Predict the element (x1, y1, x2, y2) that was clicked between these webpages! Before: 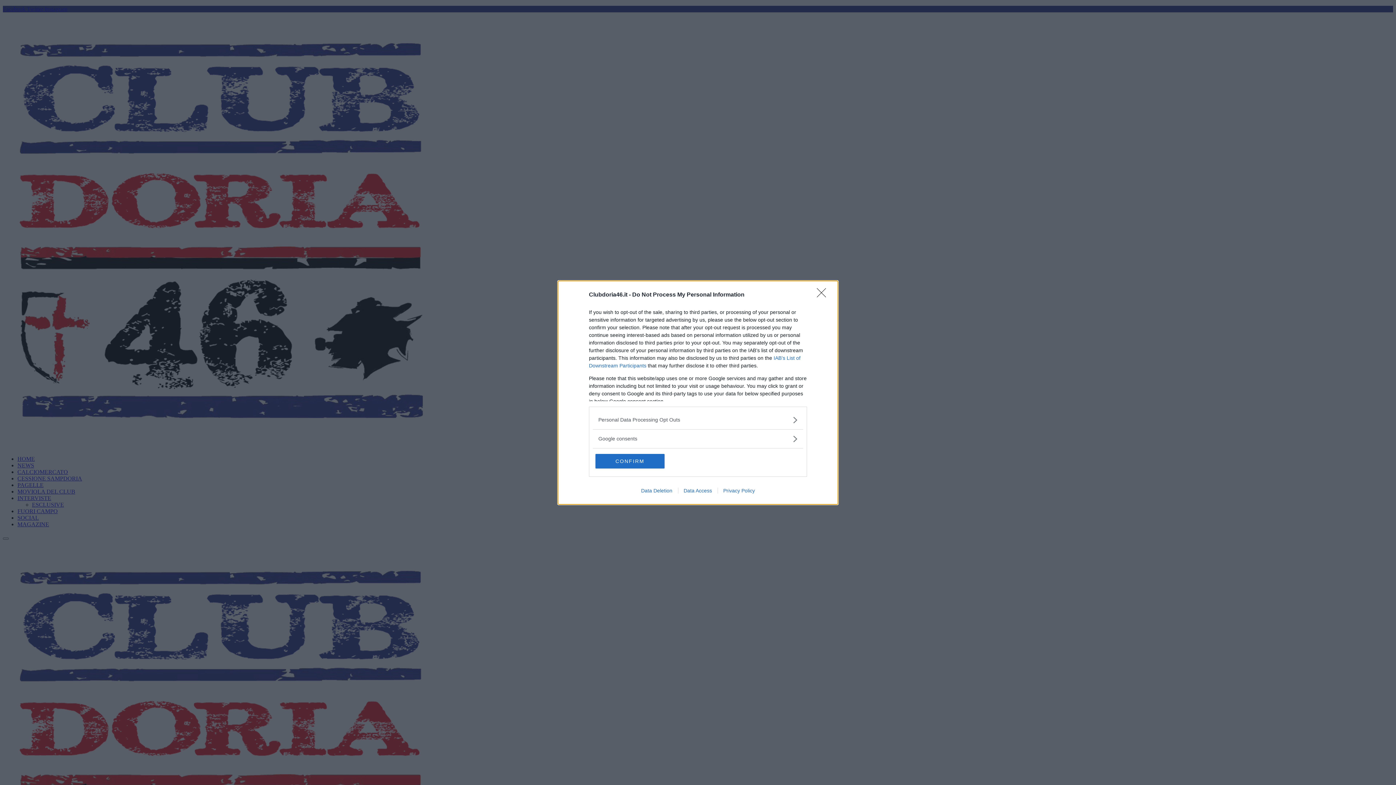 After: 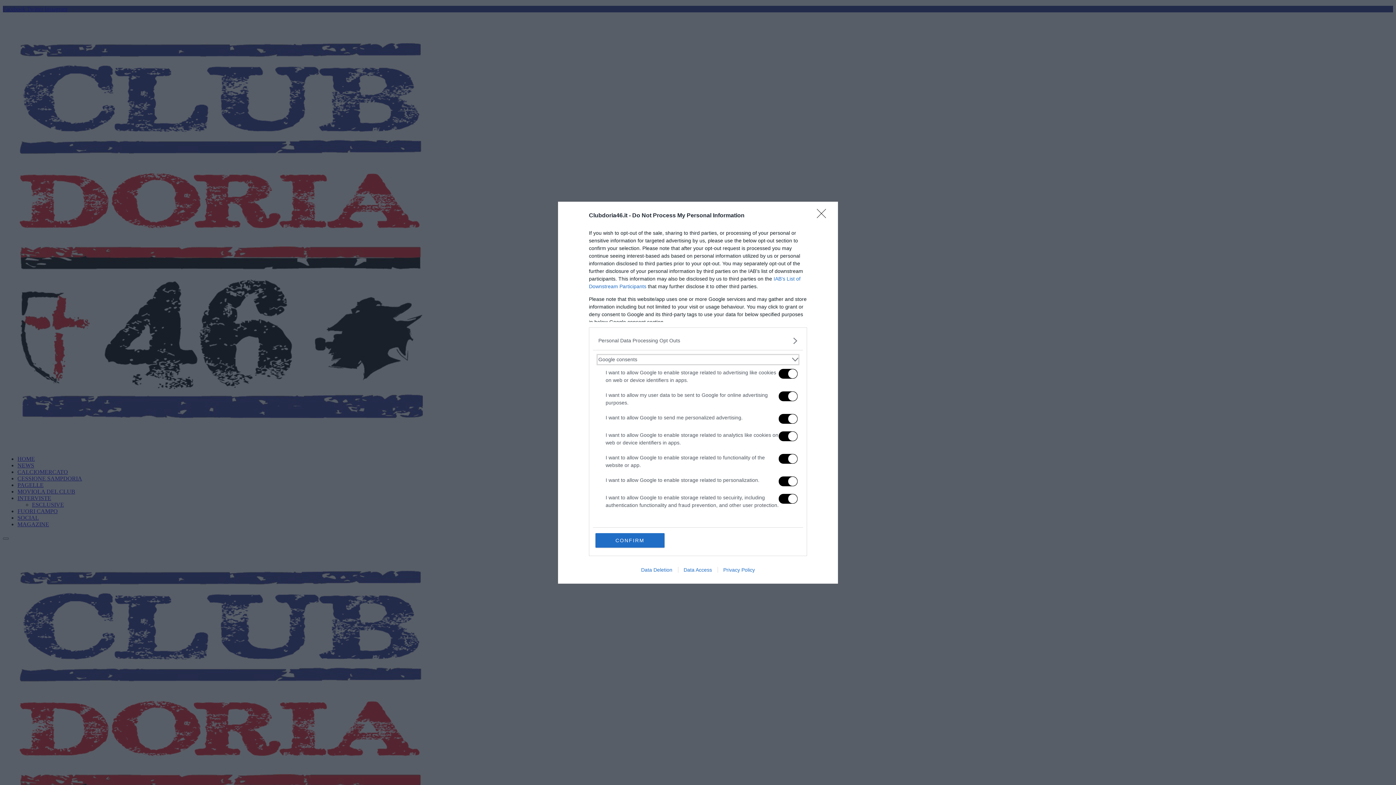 Action: bbox: (598, 435, 797, 442) label: Google consents